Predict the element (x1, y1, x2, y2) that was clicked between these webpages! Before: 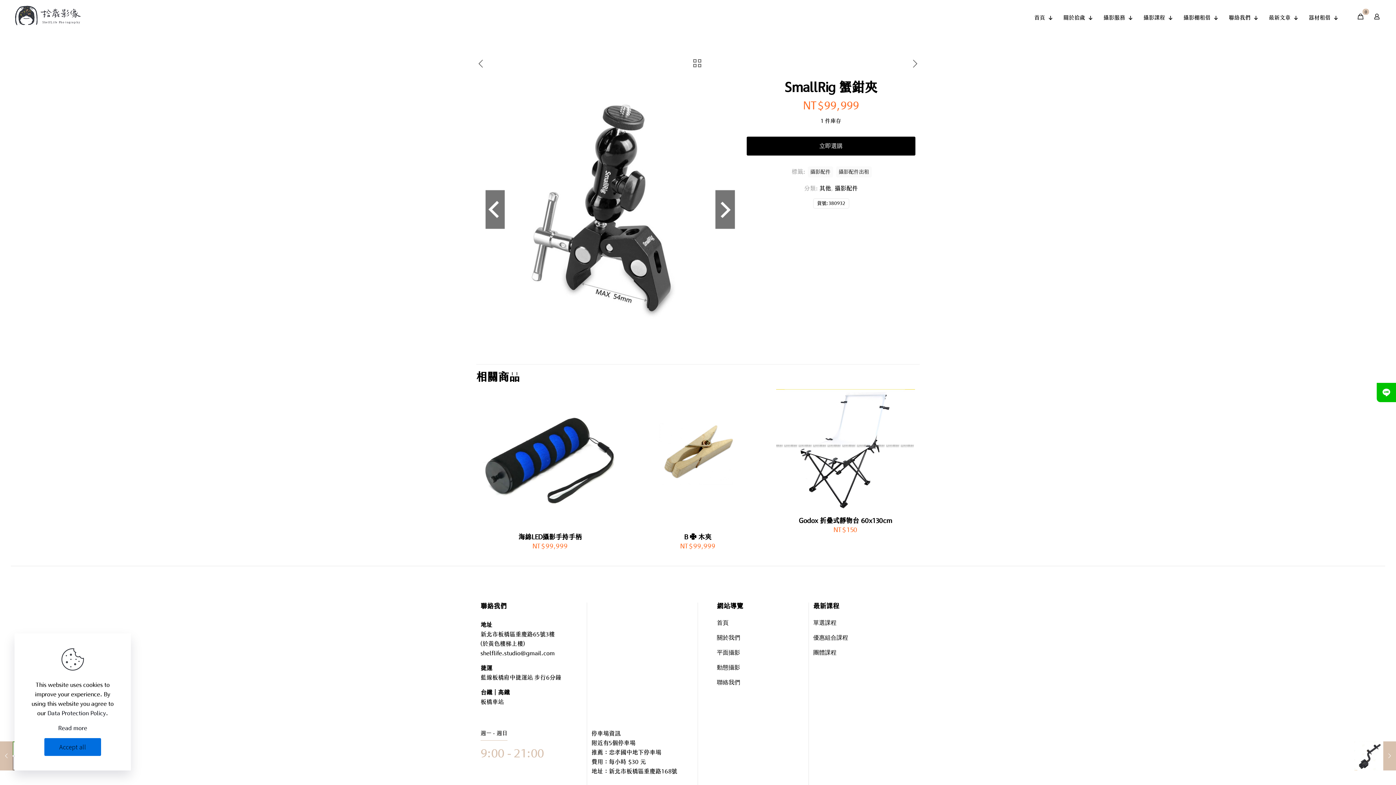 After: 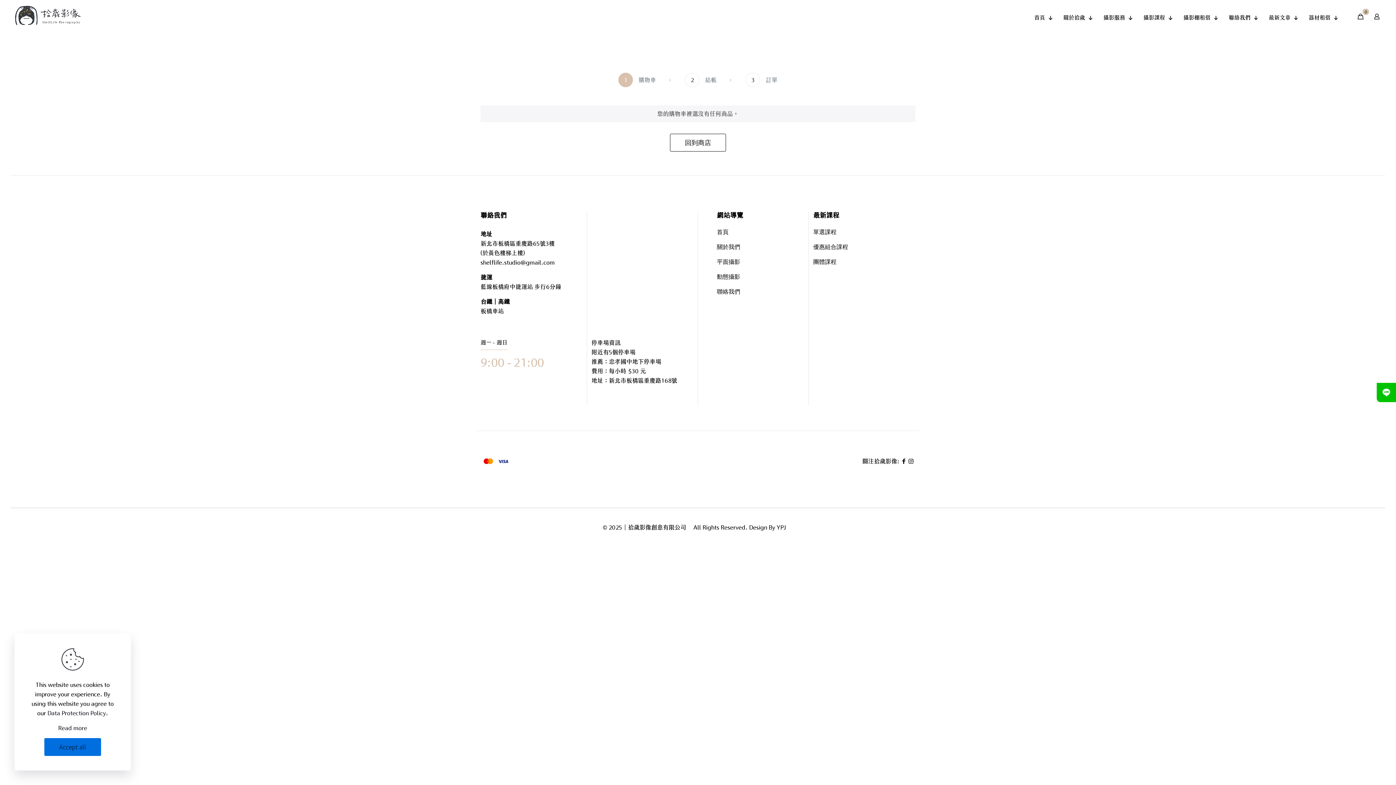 Action: label: 0 bbox: (1356, 11, 1365, 20)